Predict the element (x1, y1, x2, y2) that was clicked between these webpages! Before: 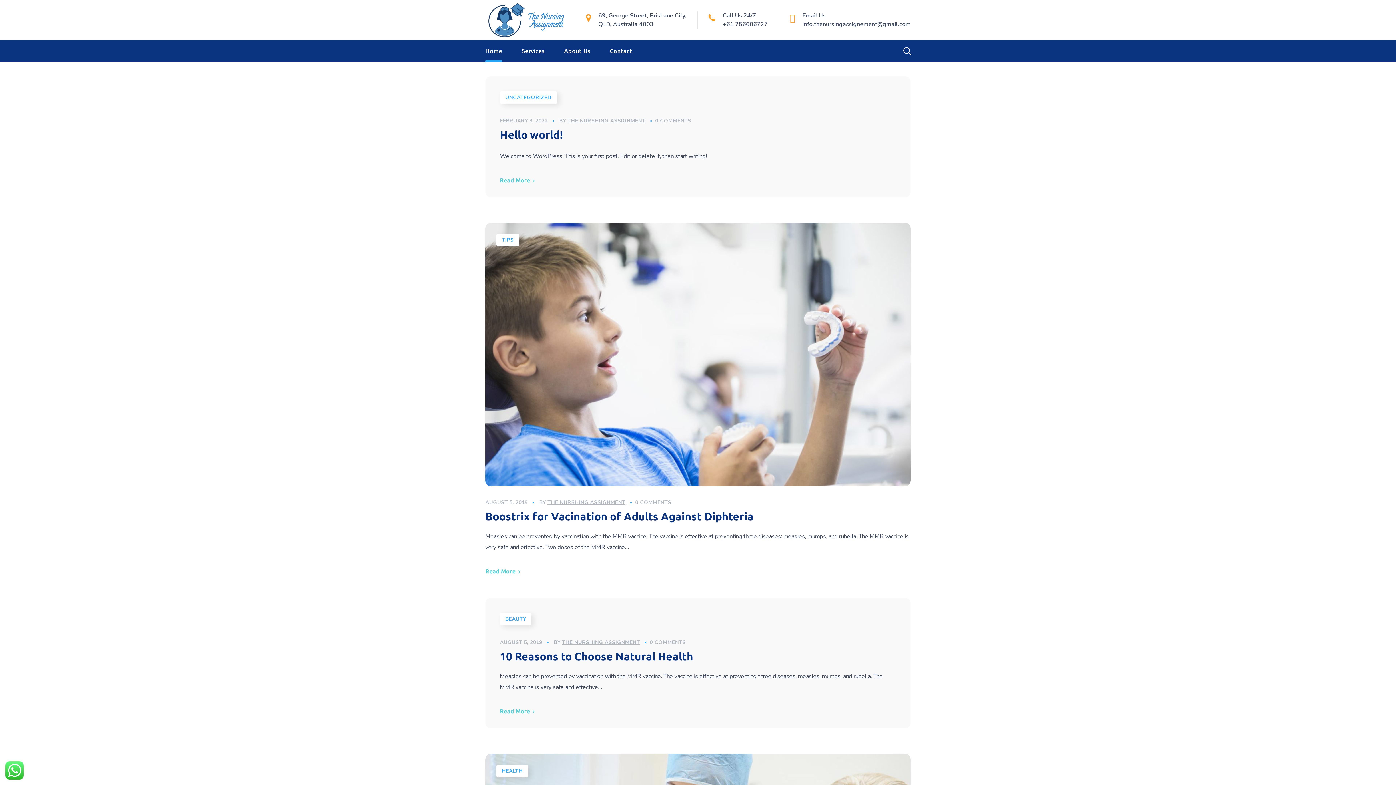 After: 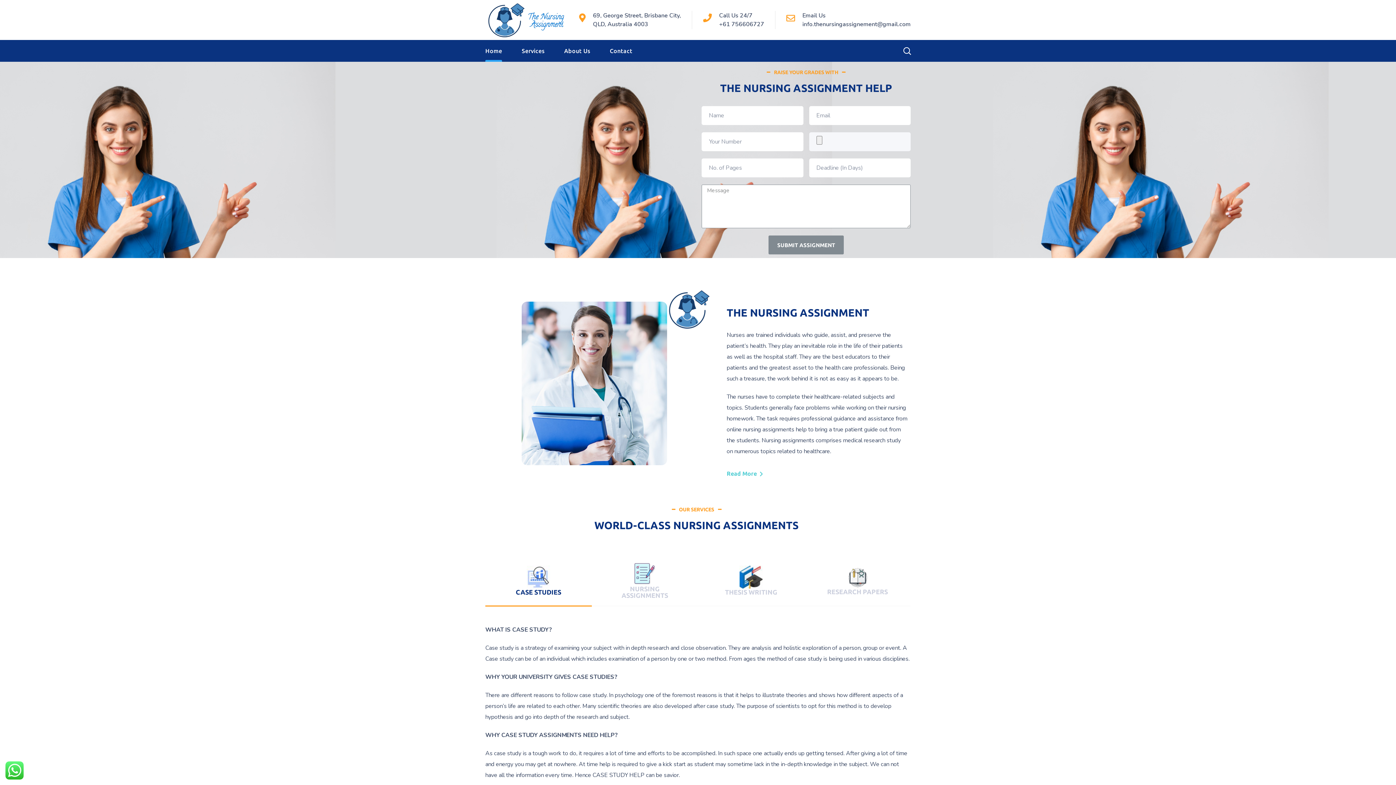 Action: label: Home bbox: (475, 40, 512, 61)